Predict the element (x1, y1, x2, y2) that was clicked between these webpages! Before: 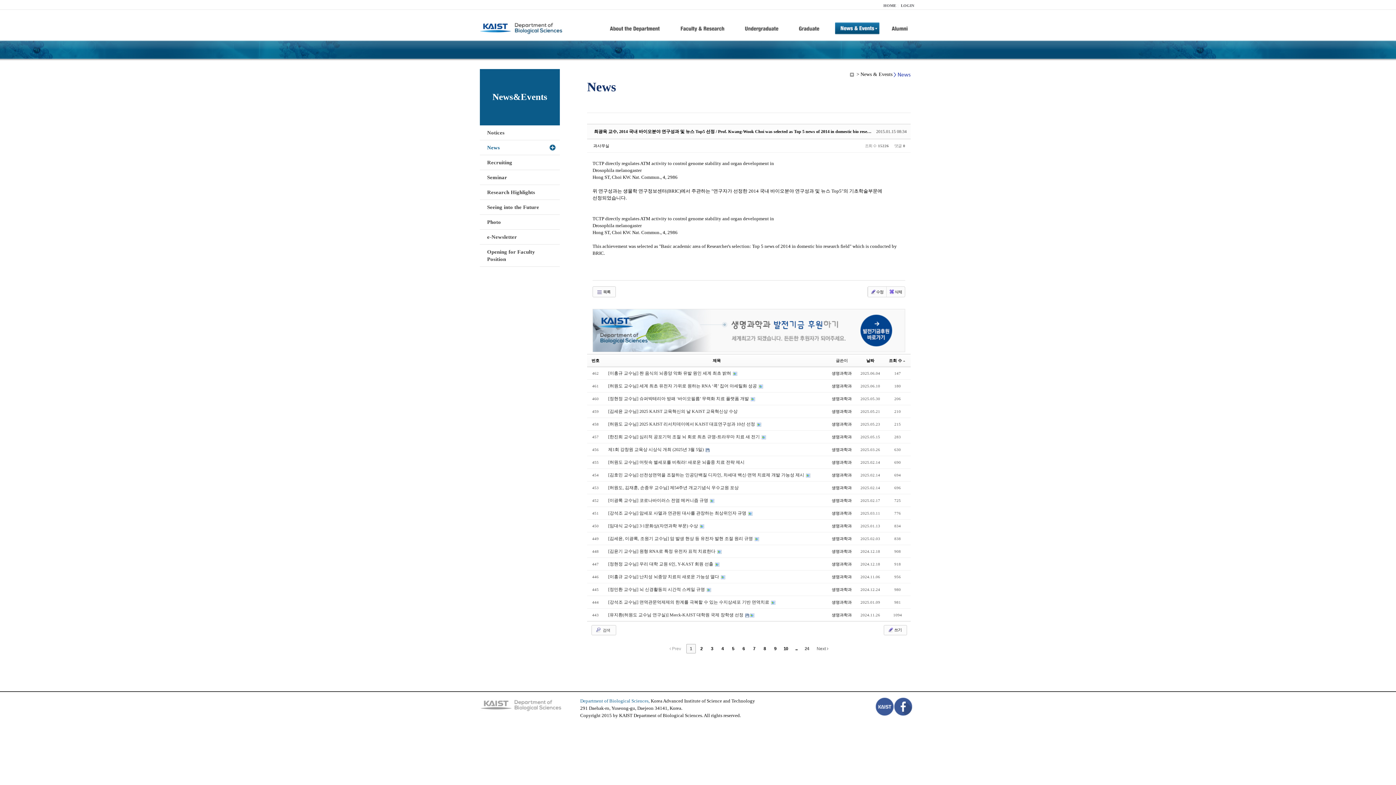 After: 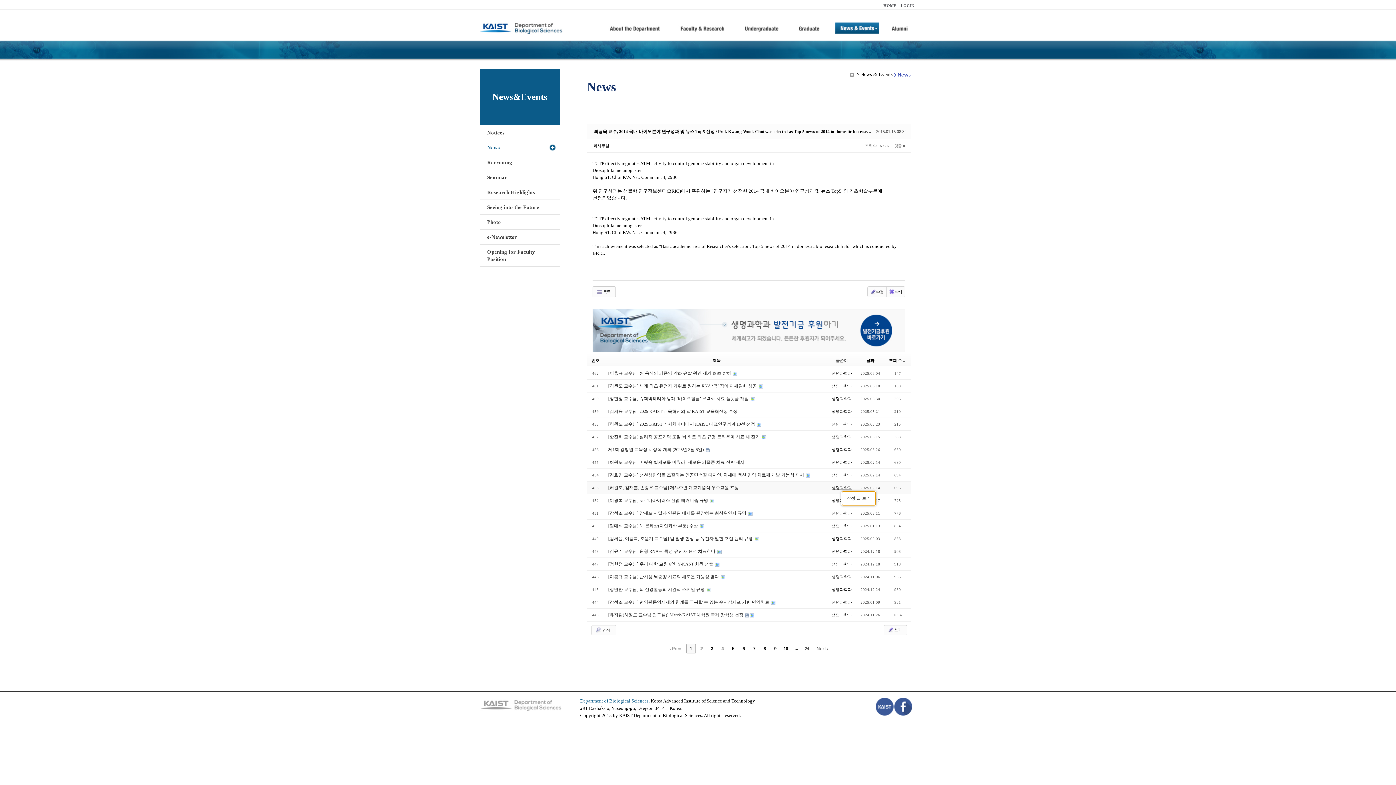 Action: label: 생명과학과 bbox: (832, 485, 852, 490)